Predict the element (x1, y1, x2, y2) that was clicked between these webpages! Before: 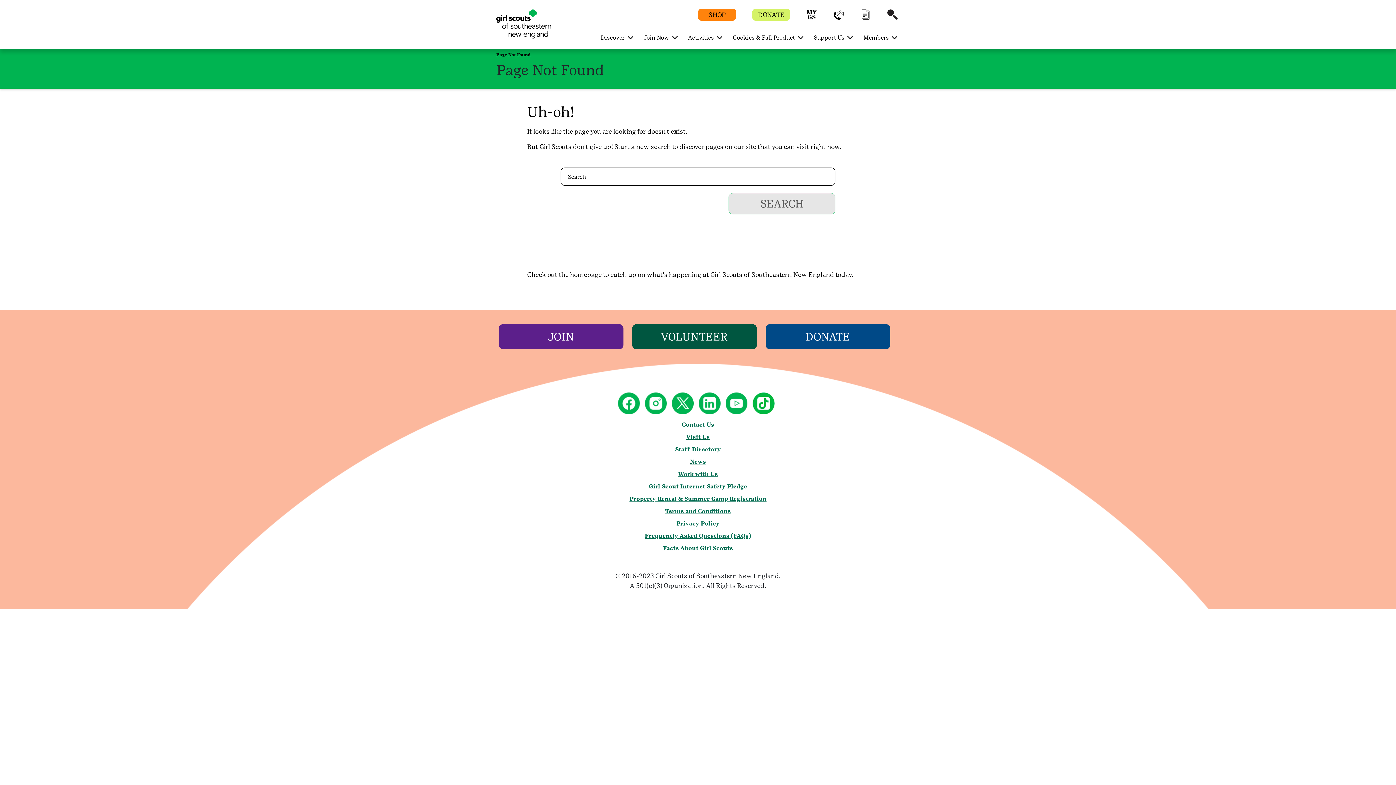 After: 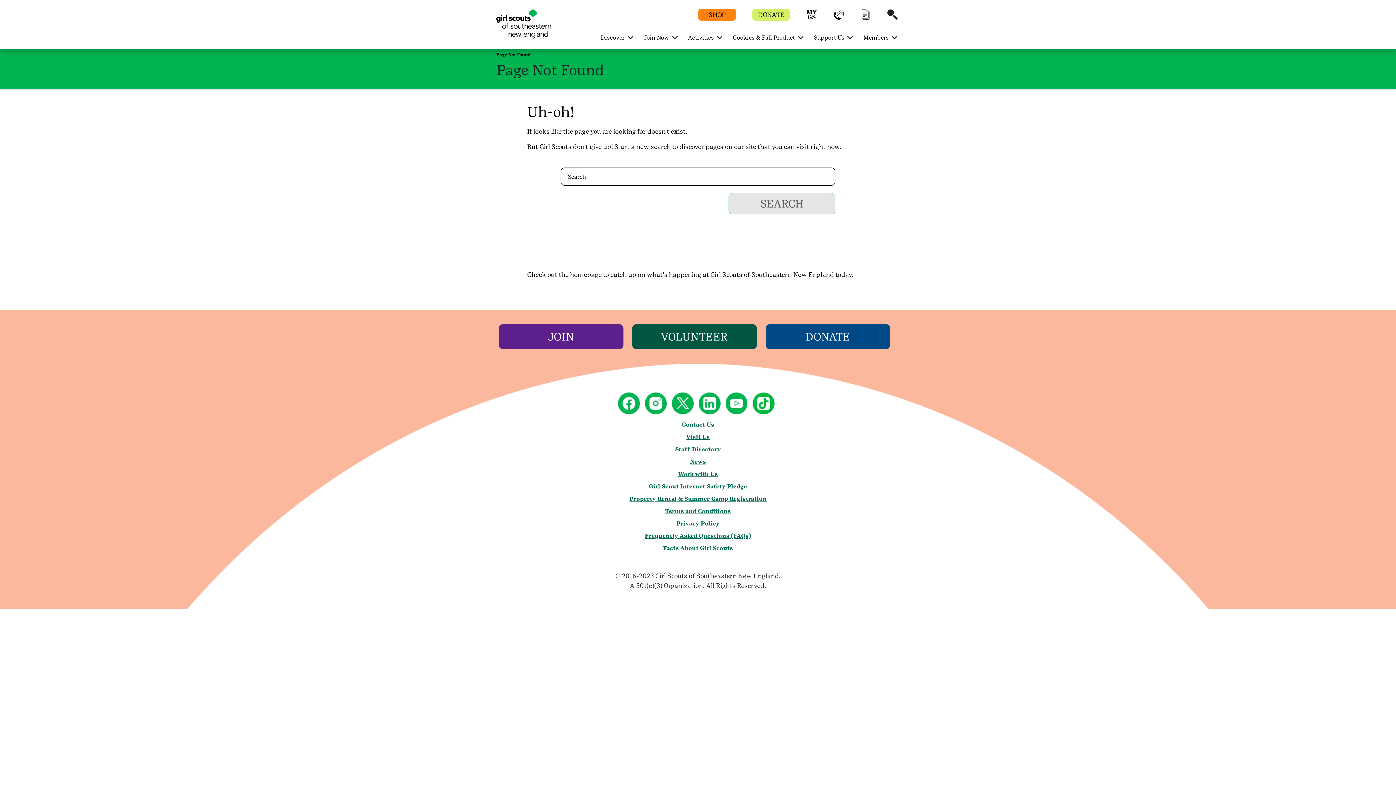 Action: bbox: (860, 14, 871, 21) label: Forms & Documents